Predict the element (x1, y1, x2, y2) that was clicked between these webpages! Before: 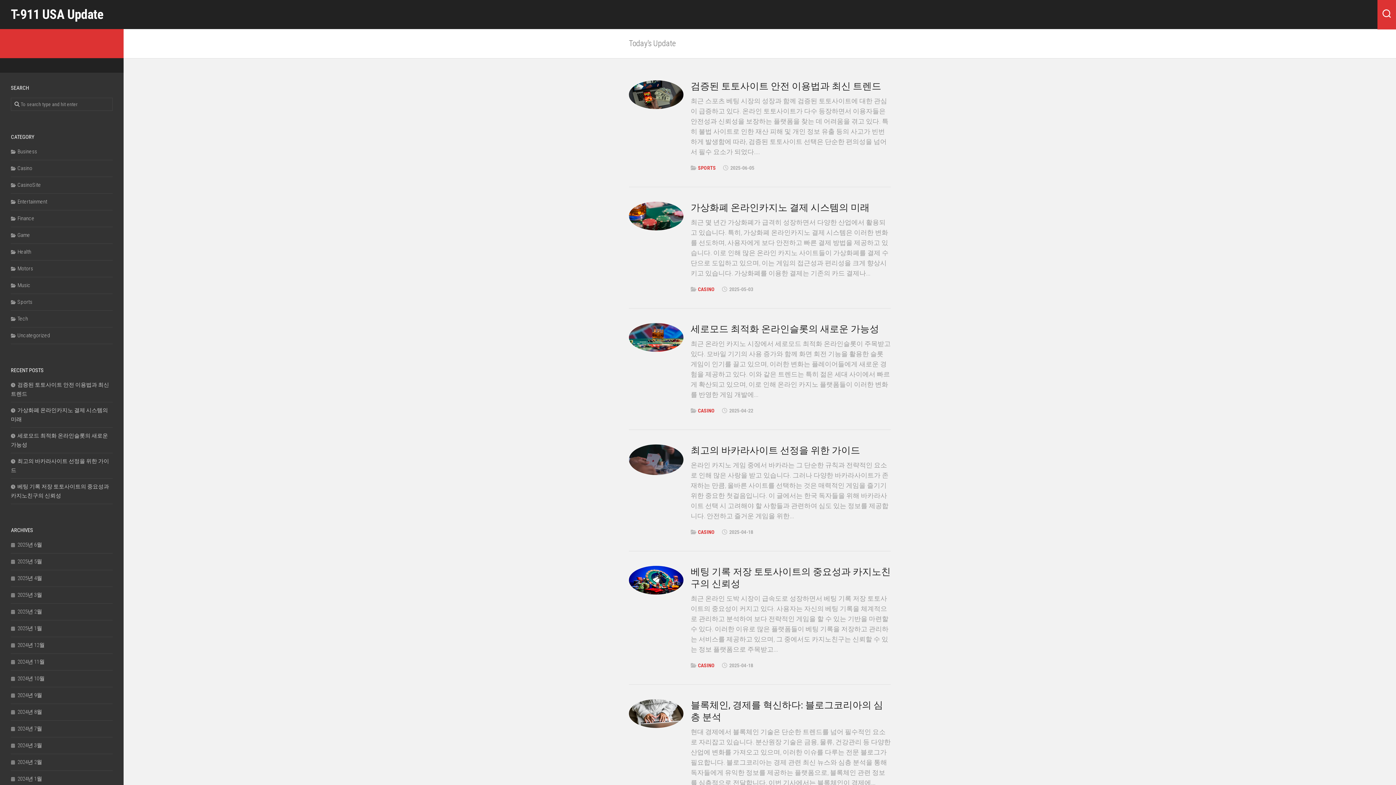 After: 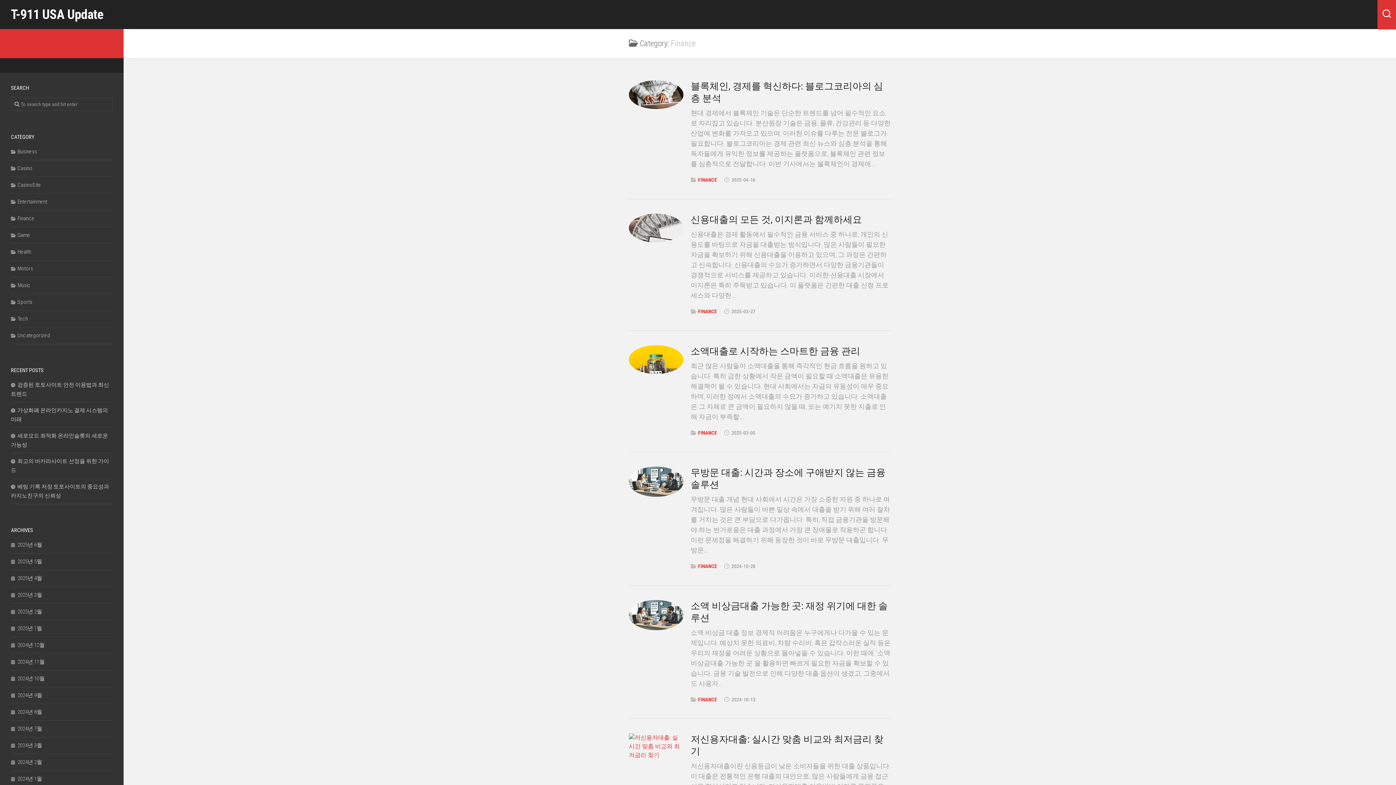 Action: bbox: (10, 215, 34, 221) label: Finance